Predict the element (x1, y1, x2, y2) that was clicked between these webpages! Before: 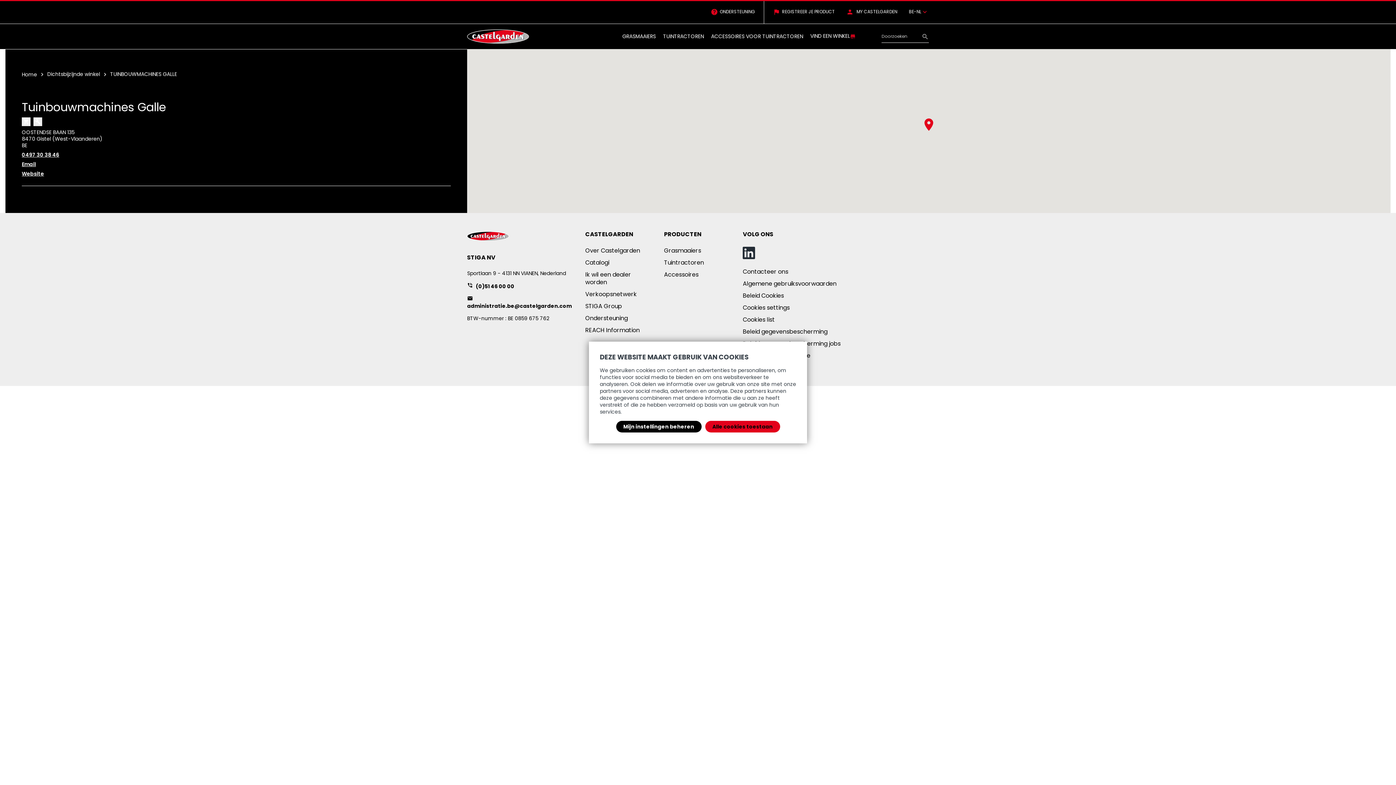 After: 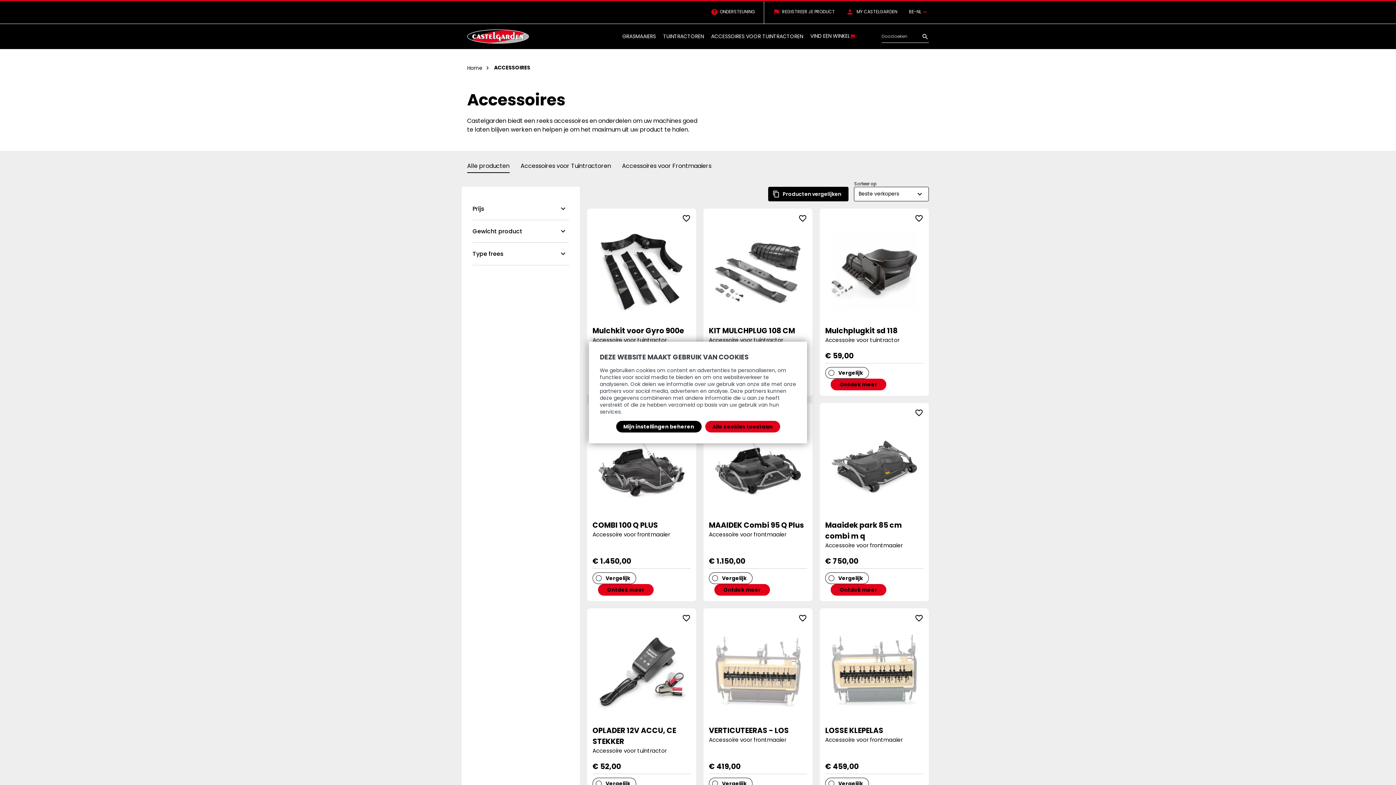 Action: label: Accessoires bbox: (664, 270, 698, 278)